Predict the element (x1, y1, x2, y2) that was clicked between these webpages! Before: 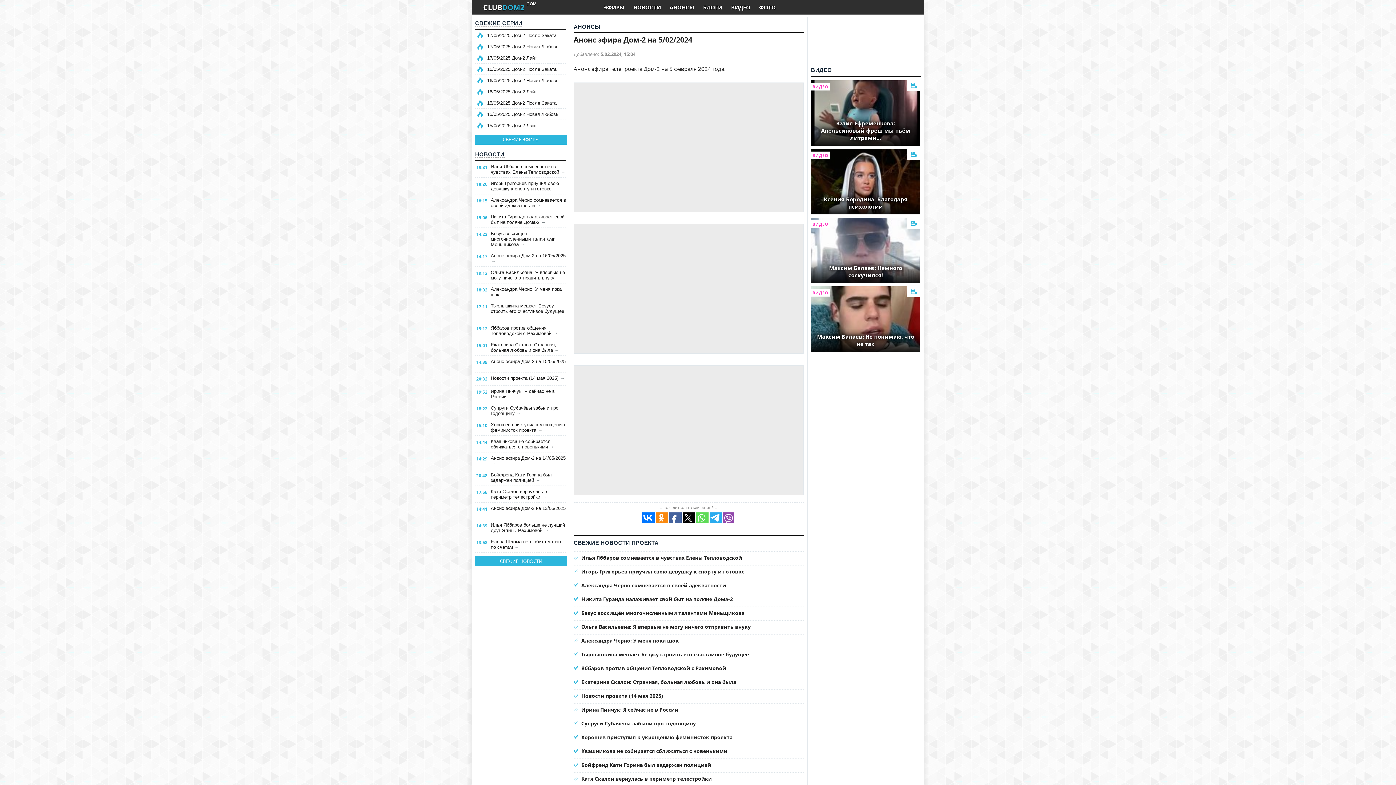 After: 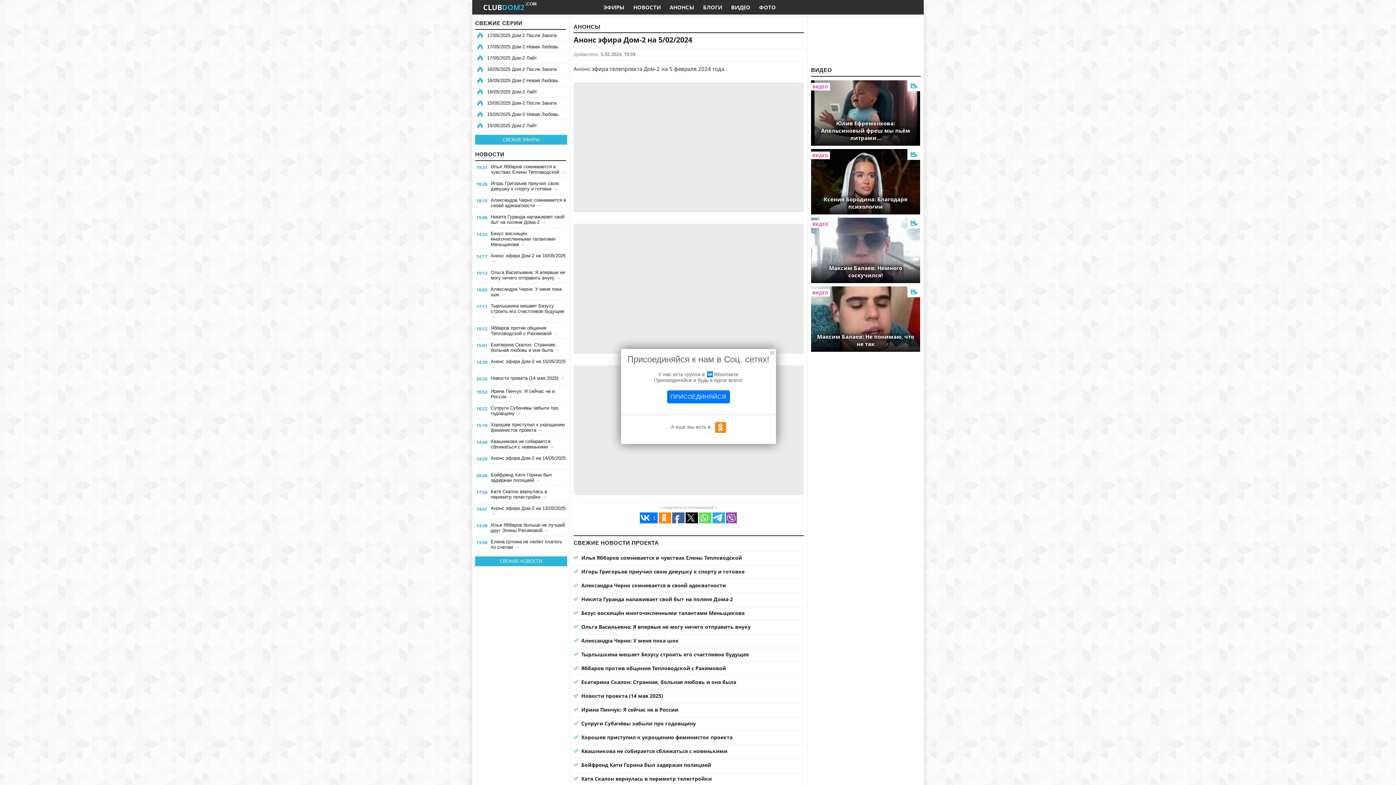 Action: bbox: (642, 512, 653, 523)